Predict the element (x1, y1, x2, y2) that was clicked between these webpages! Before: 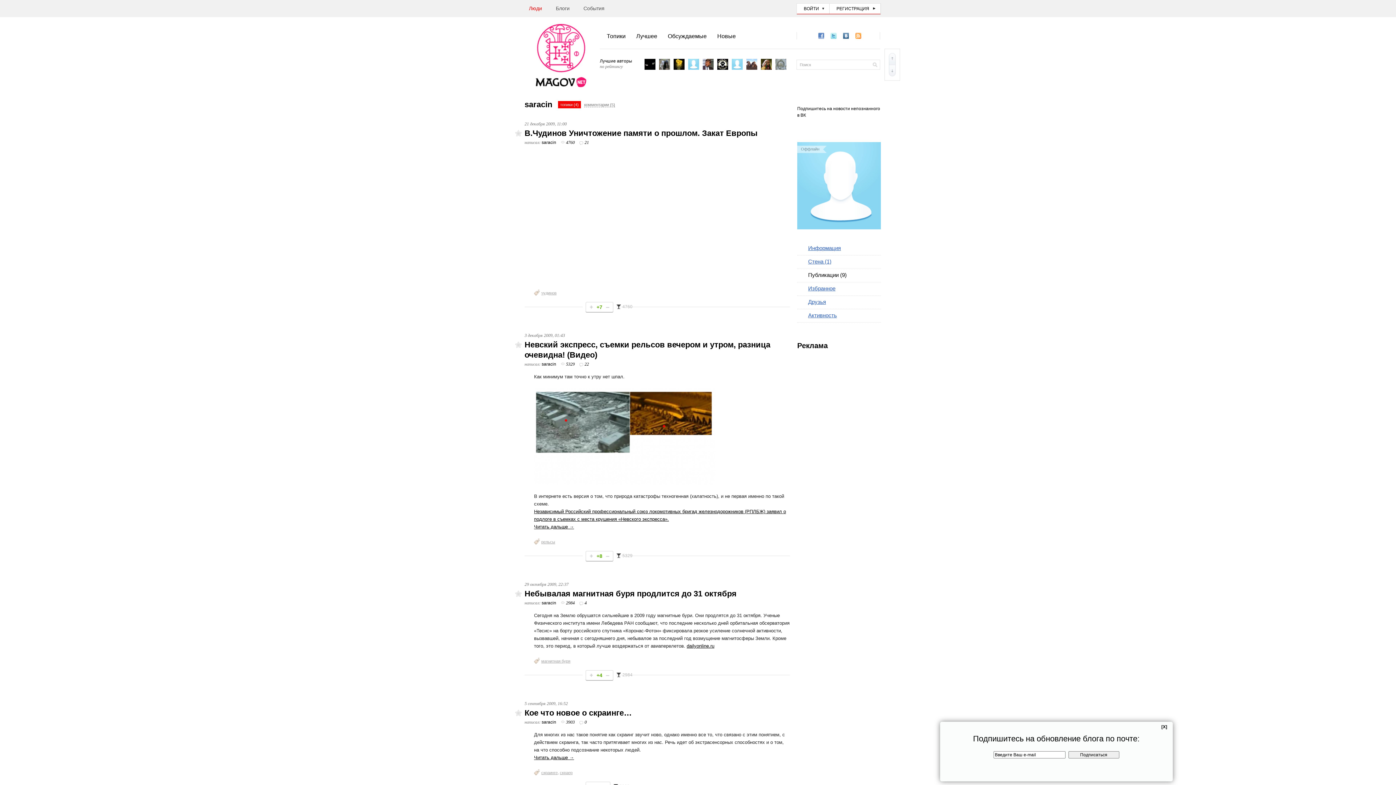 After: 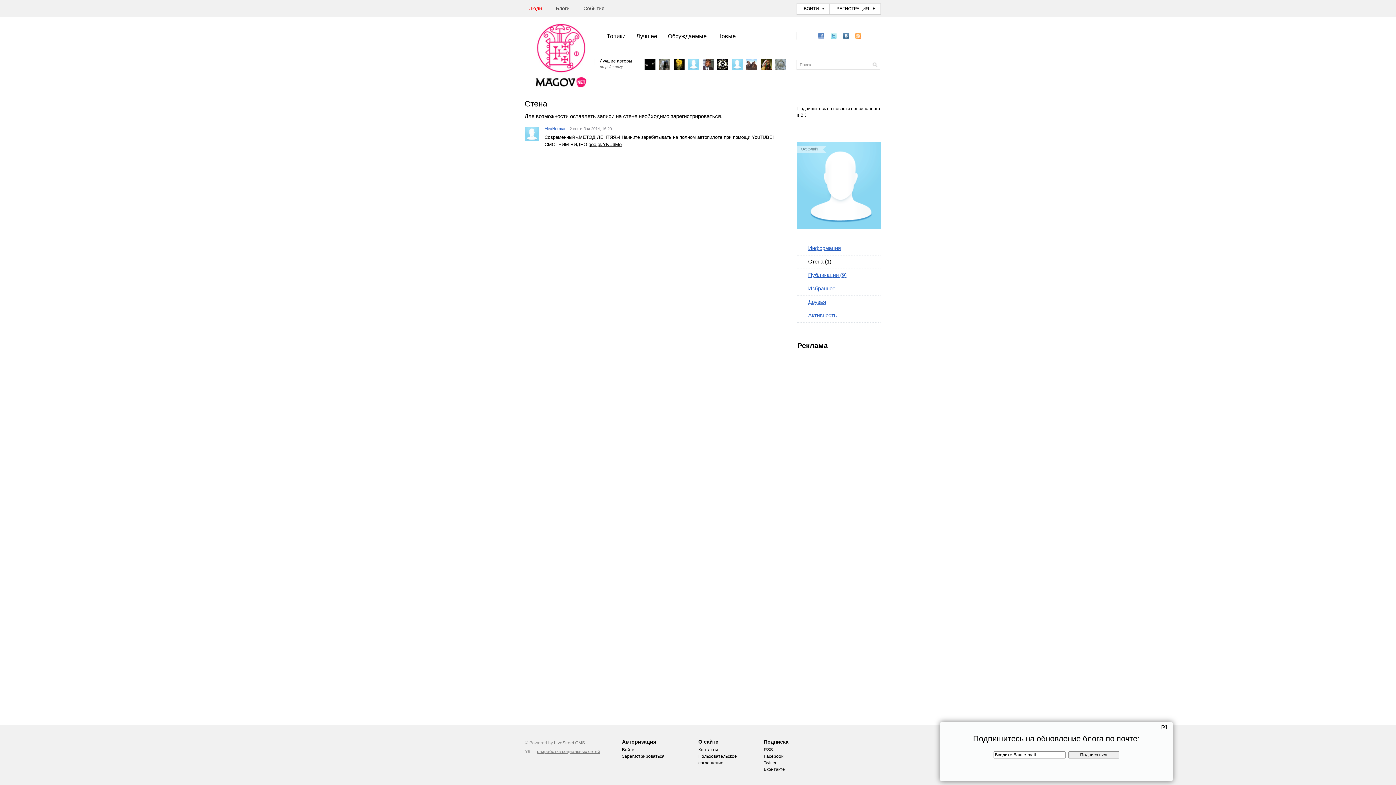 Action: bbox: (808, 258, 831, 264) label: Стена (1)